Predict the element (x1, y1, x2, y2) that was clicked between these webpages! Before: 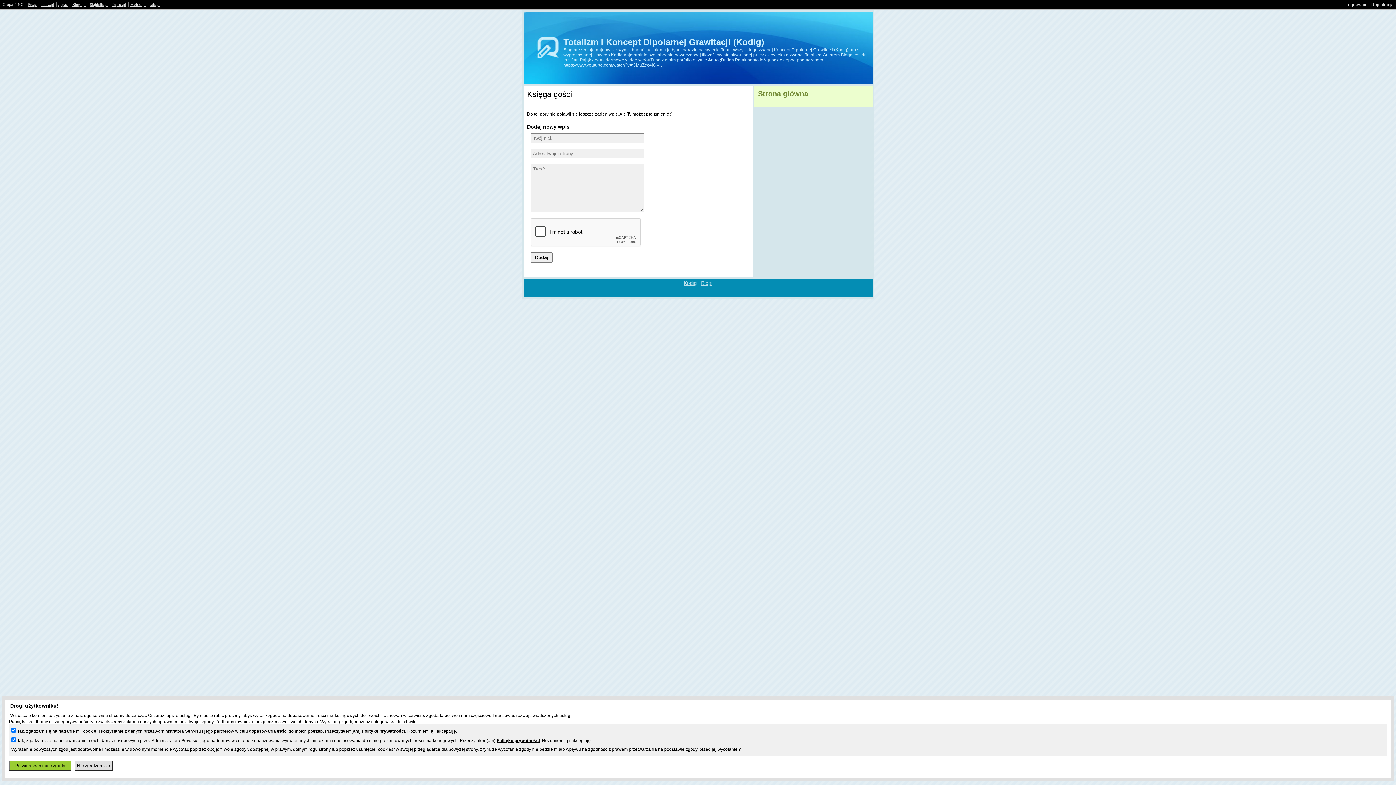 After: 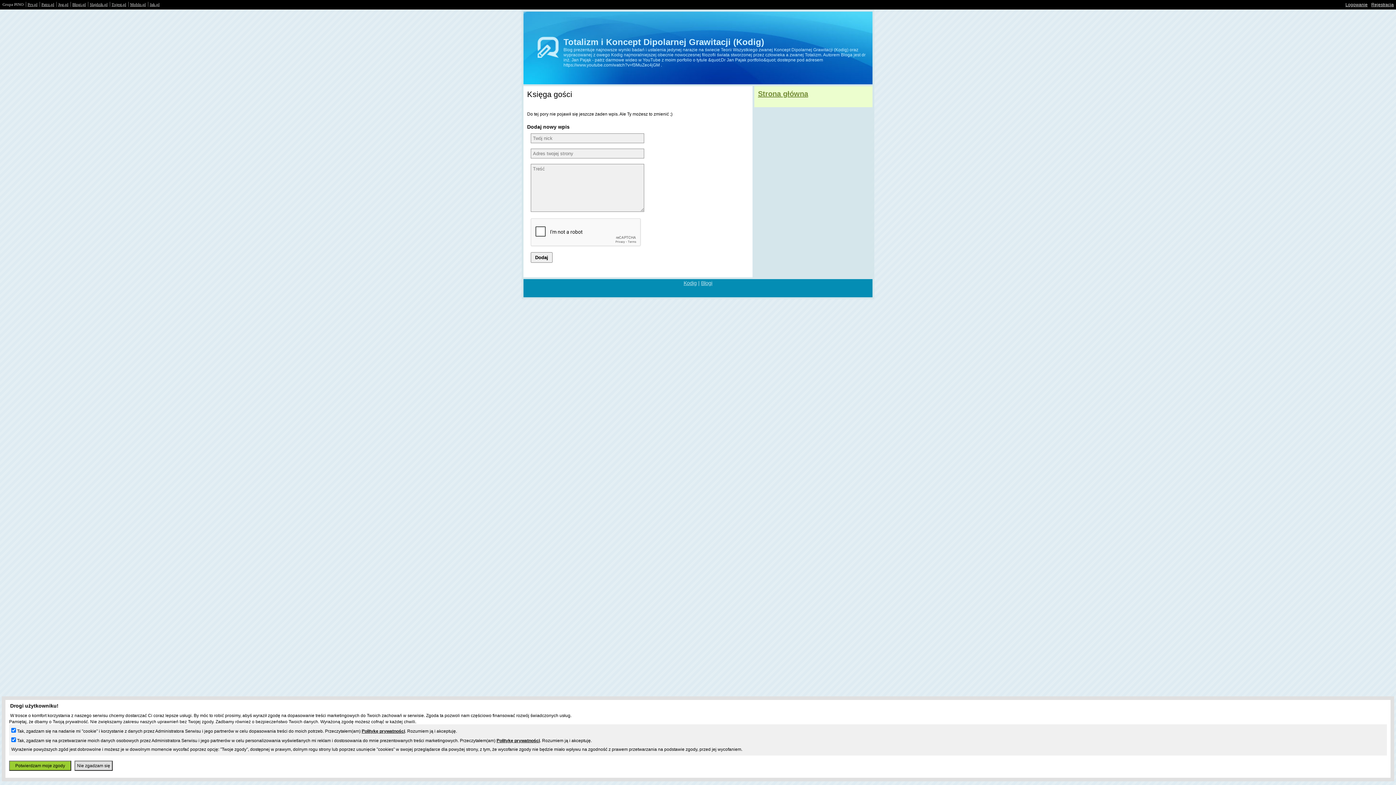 Action: bbox: (72, 2, 85, 6) label: Blogi.pl